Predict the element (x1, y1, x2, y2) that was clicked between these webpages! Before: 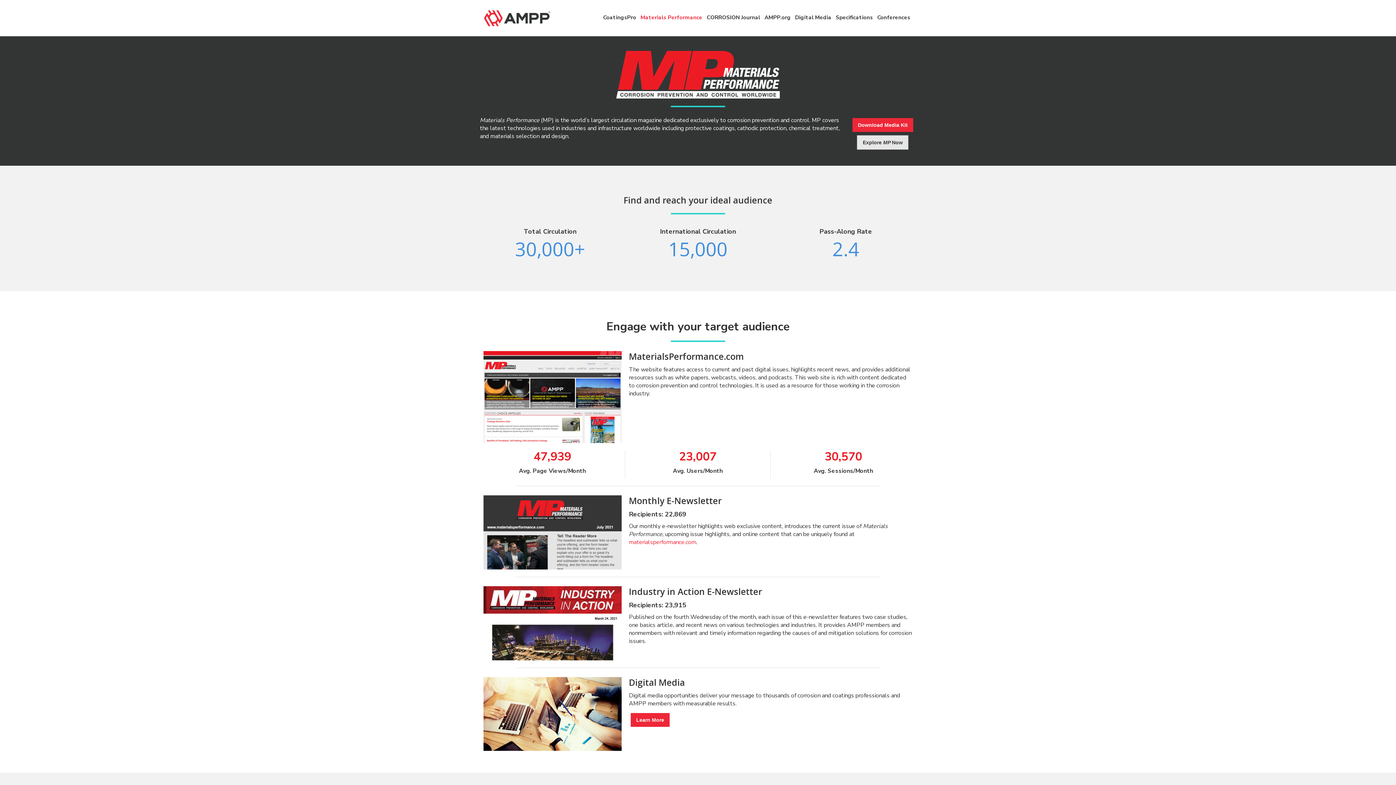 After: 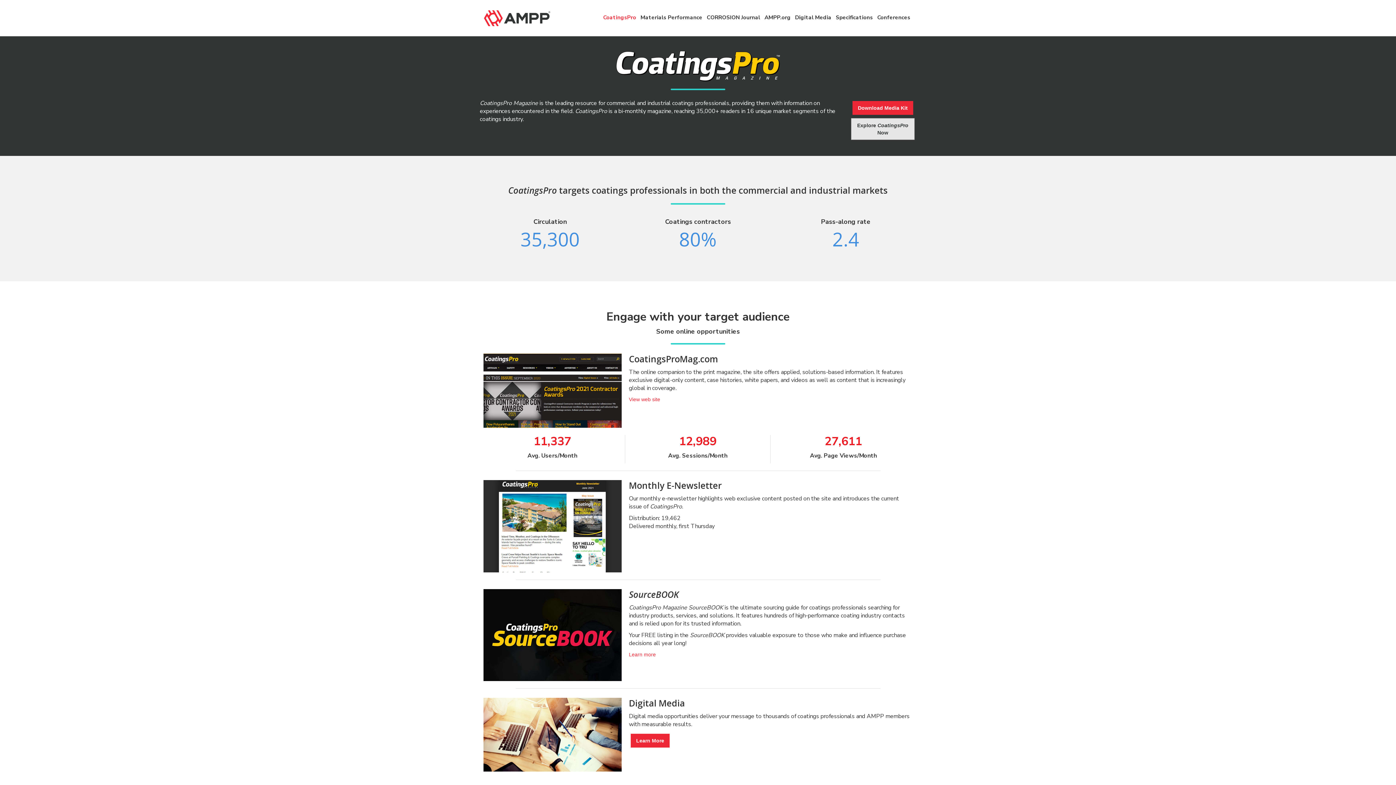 Action: bbox: (601, 0, 638, 36) label: CoatingsPro